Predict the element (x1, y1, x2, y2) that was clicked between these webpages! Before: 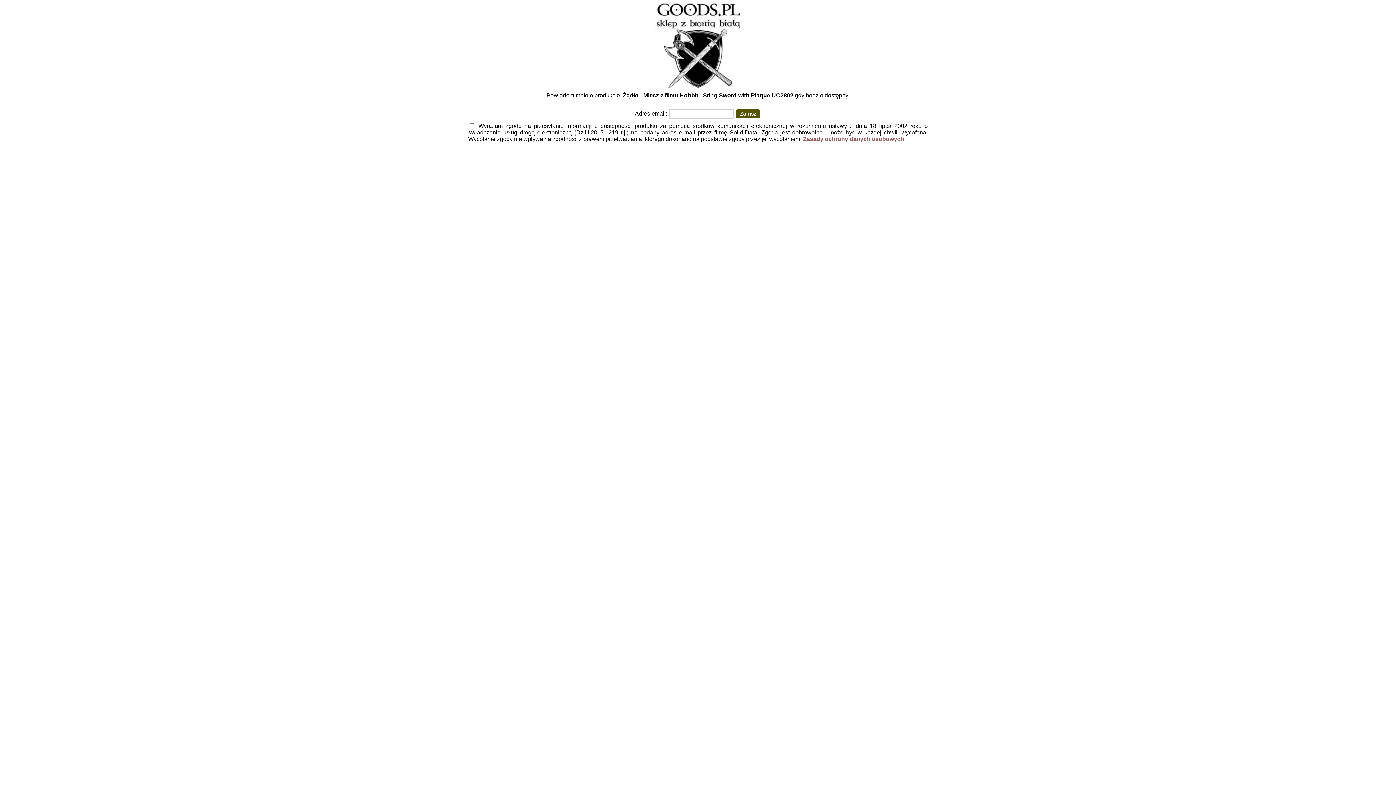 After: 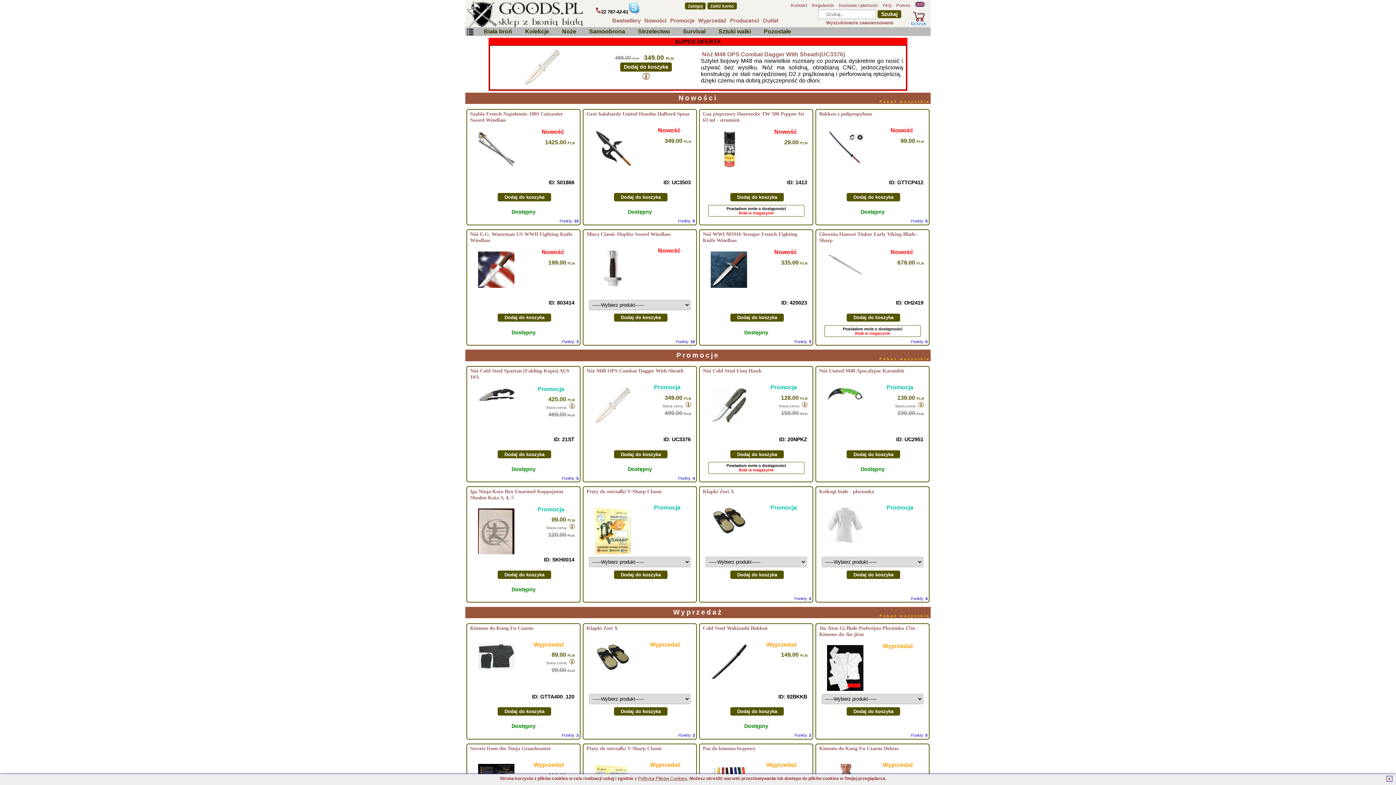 Action: bbox: (634, 85, 761, 92)